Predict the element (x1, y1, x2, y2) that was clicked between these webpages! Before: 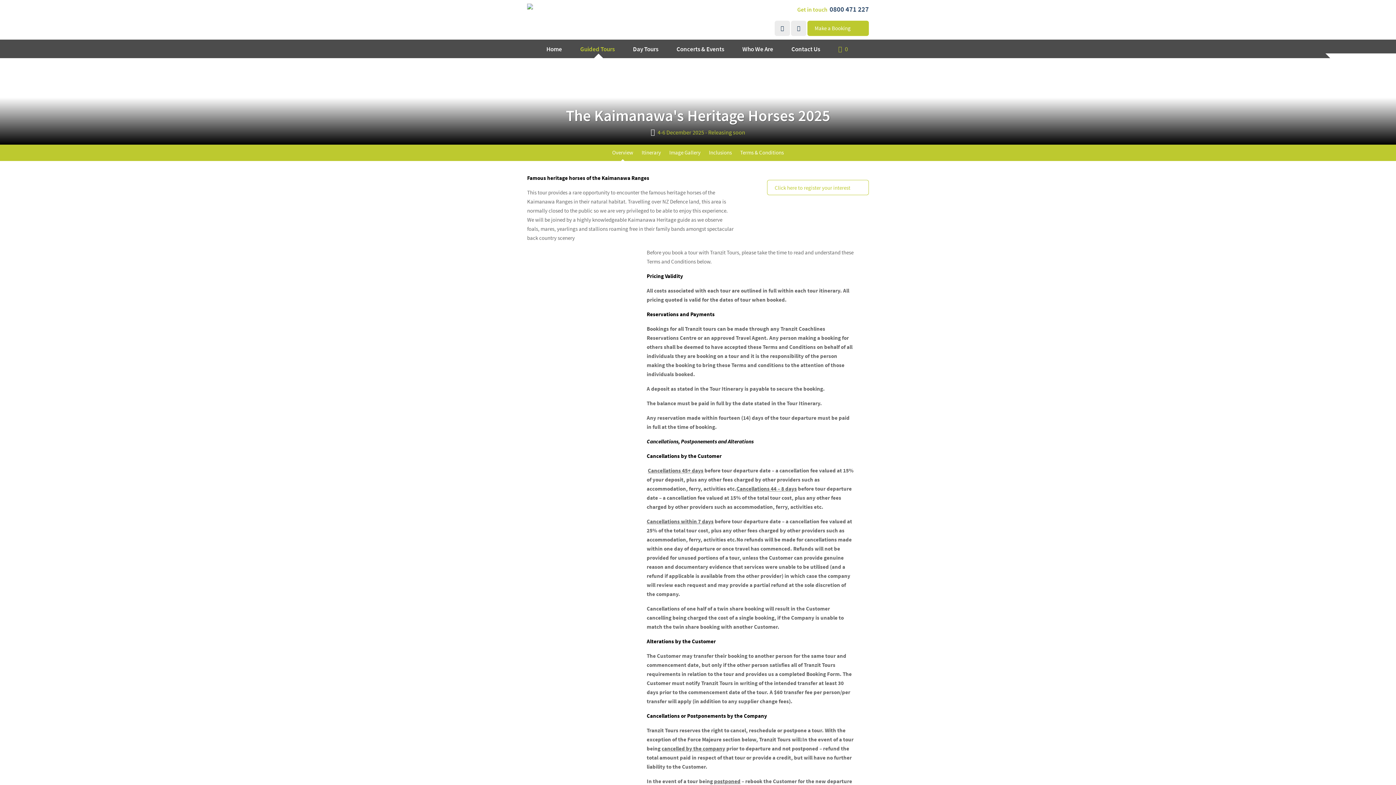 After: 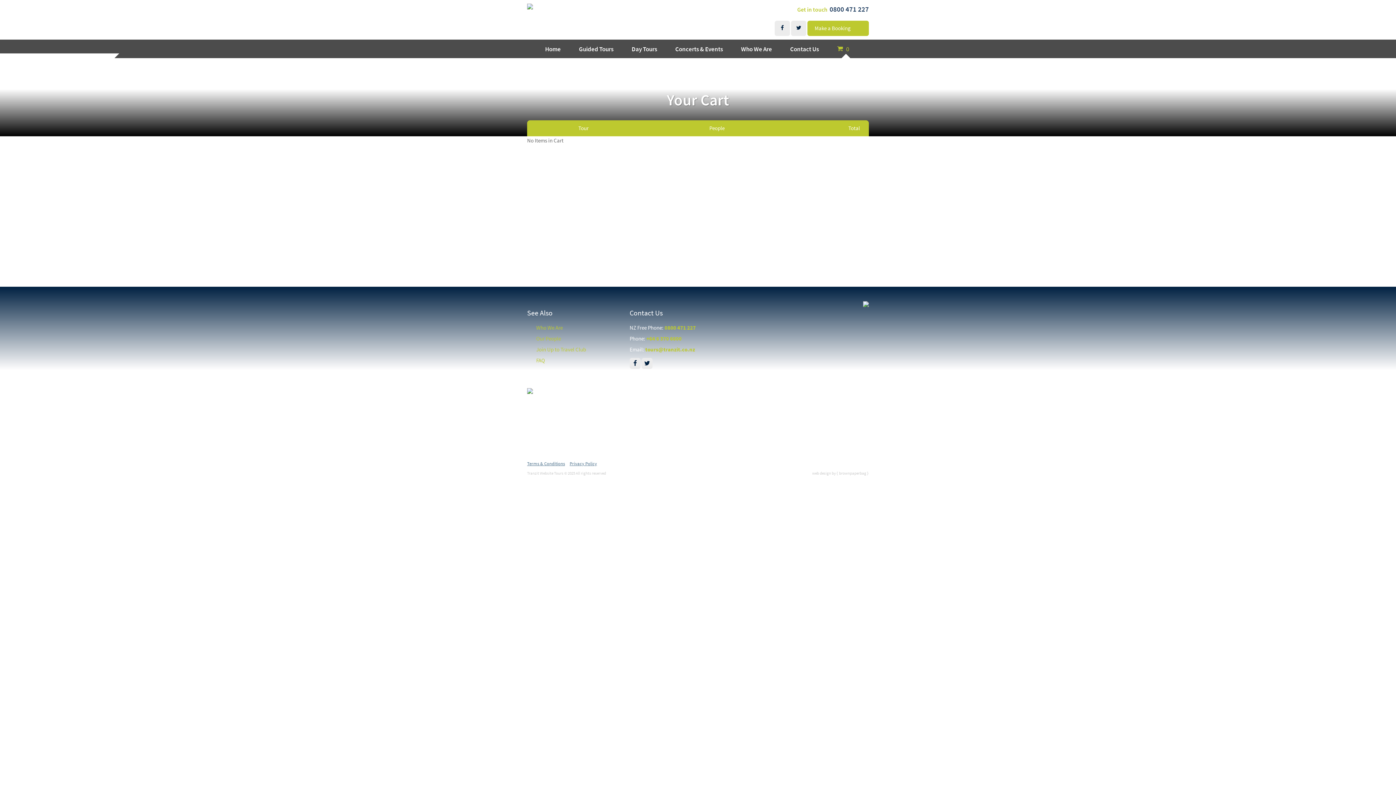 Action: bbox: (838, 45, 849, 53) label:  0